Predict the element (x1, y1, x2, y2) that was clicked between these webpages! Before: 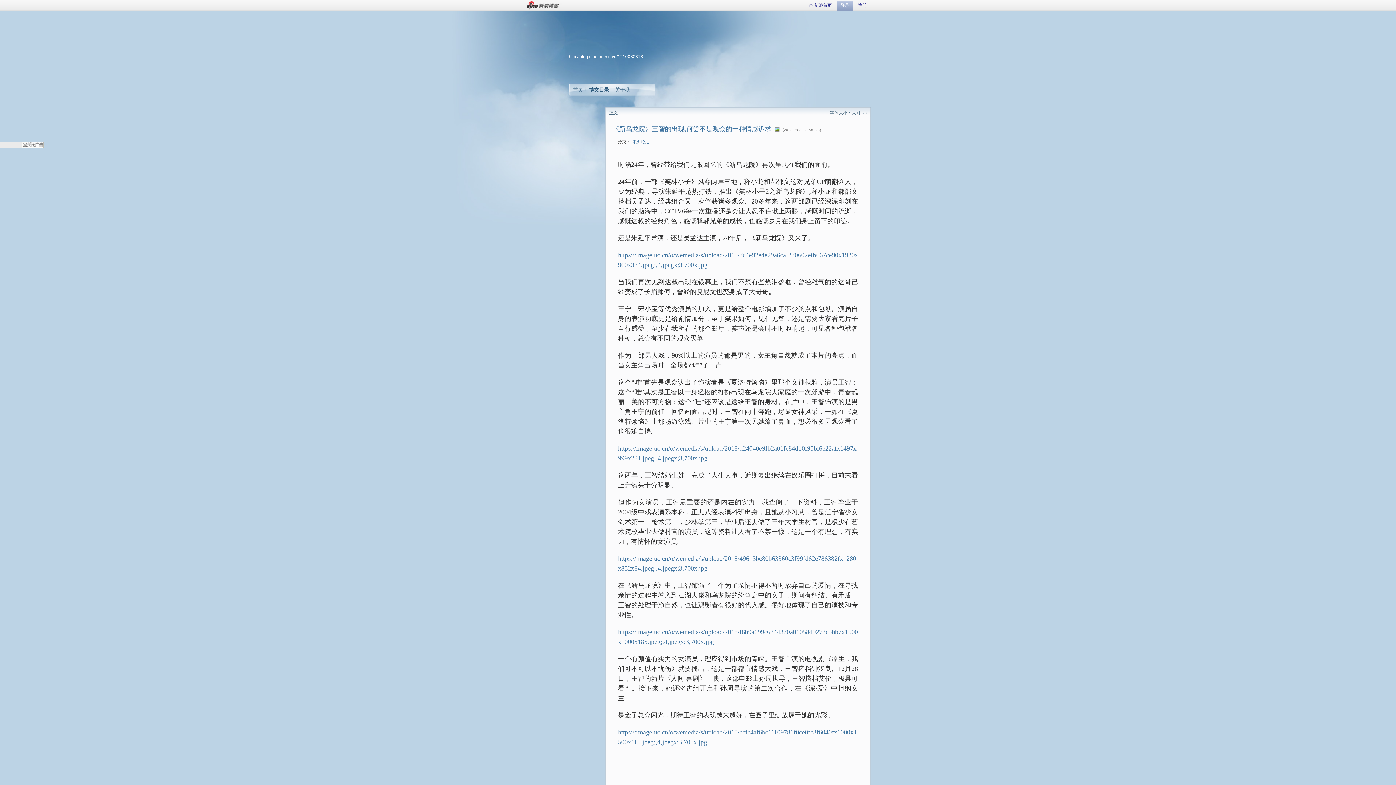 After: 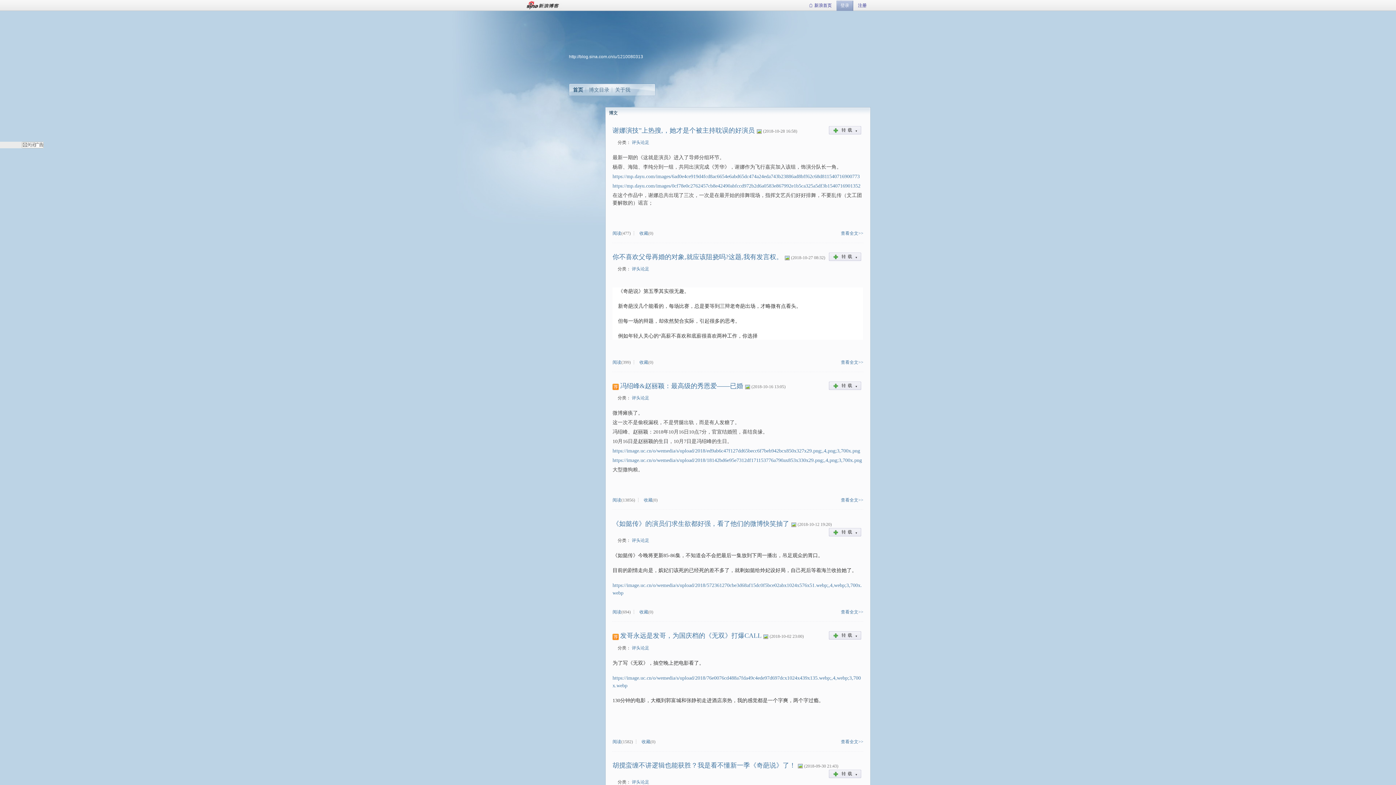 Action: bbox: (569, 54, 643, 59) label: http://blog.sina.com.cn/u/1210080313